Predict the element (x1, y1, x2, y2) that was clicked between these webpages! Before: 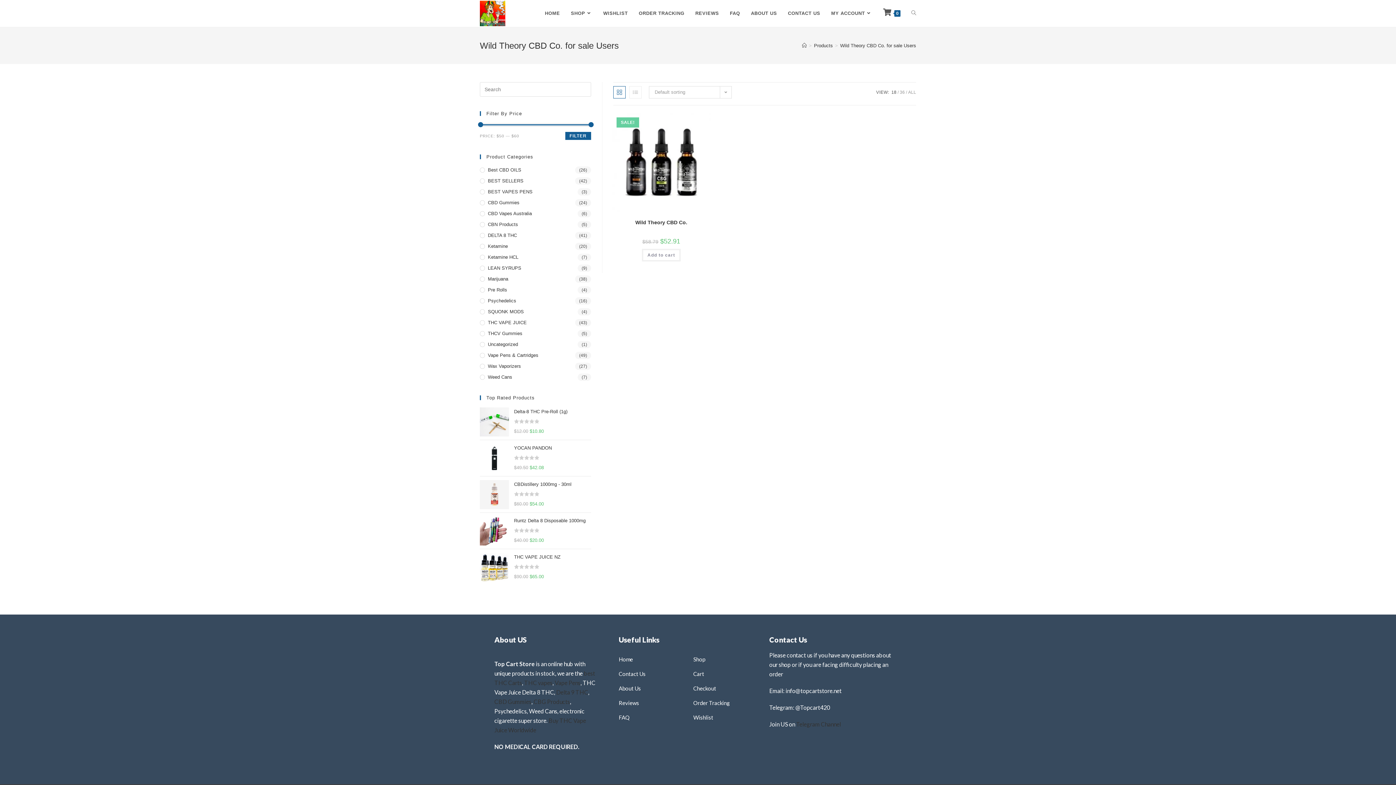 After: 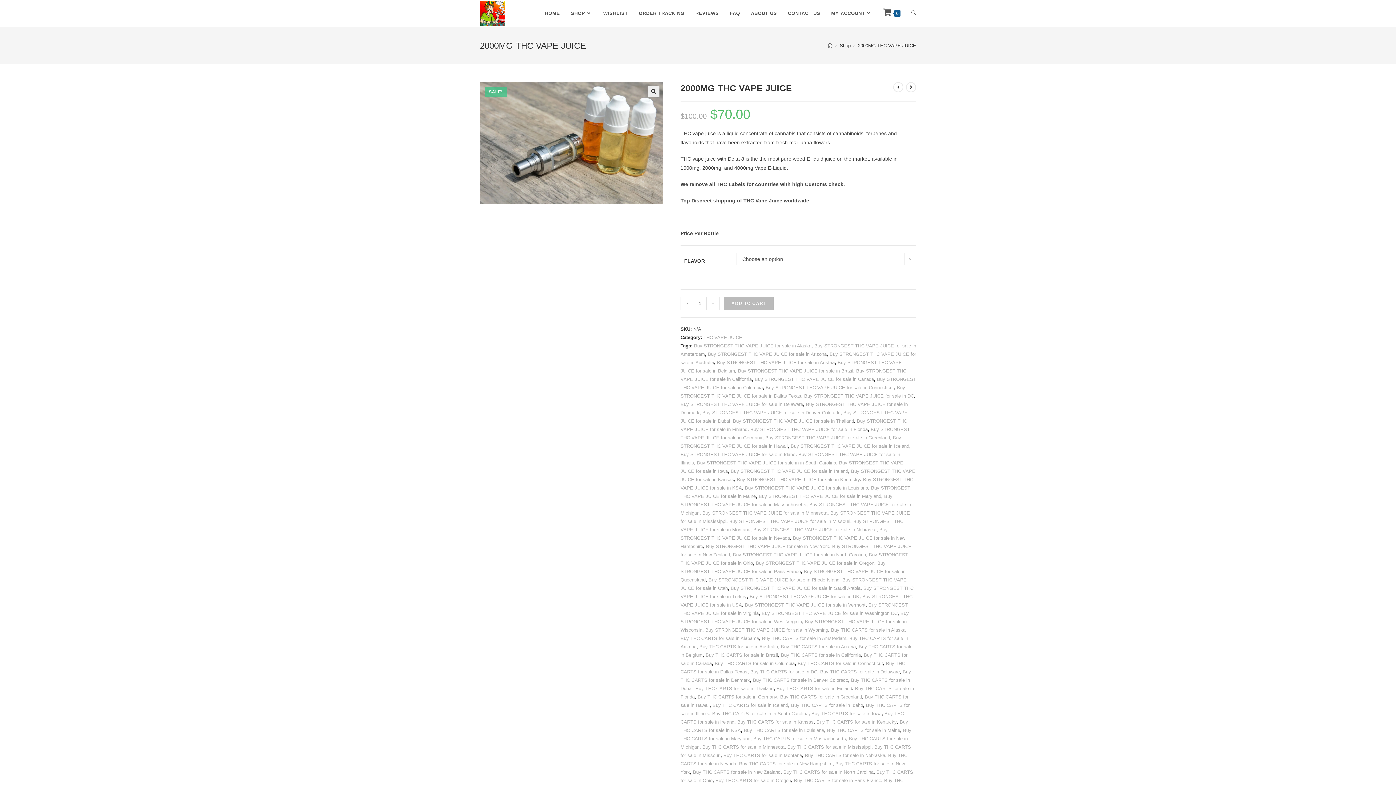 Action: bbox: (524, 679, 552, 686) label: THC vapes